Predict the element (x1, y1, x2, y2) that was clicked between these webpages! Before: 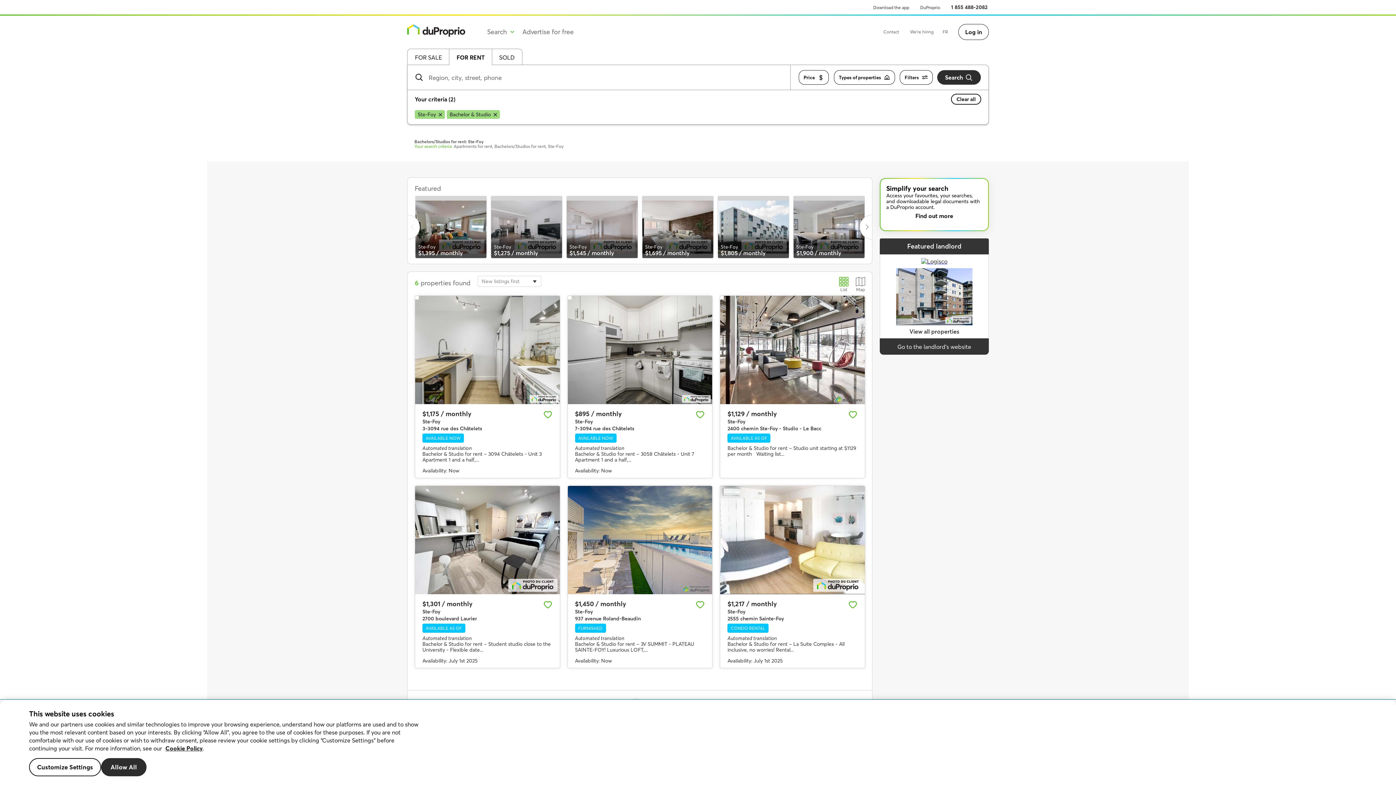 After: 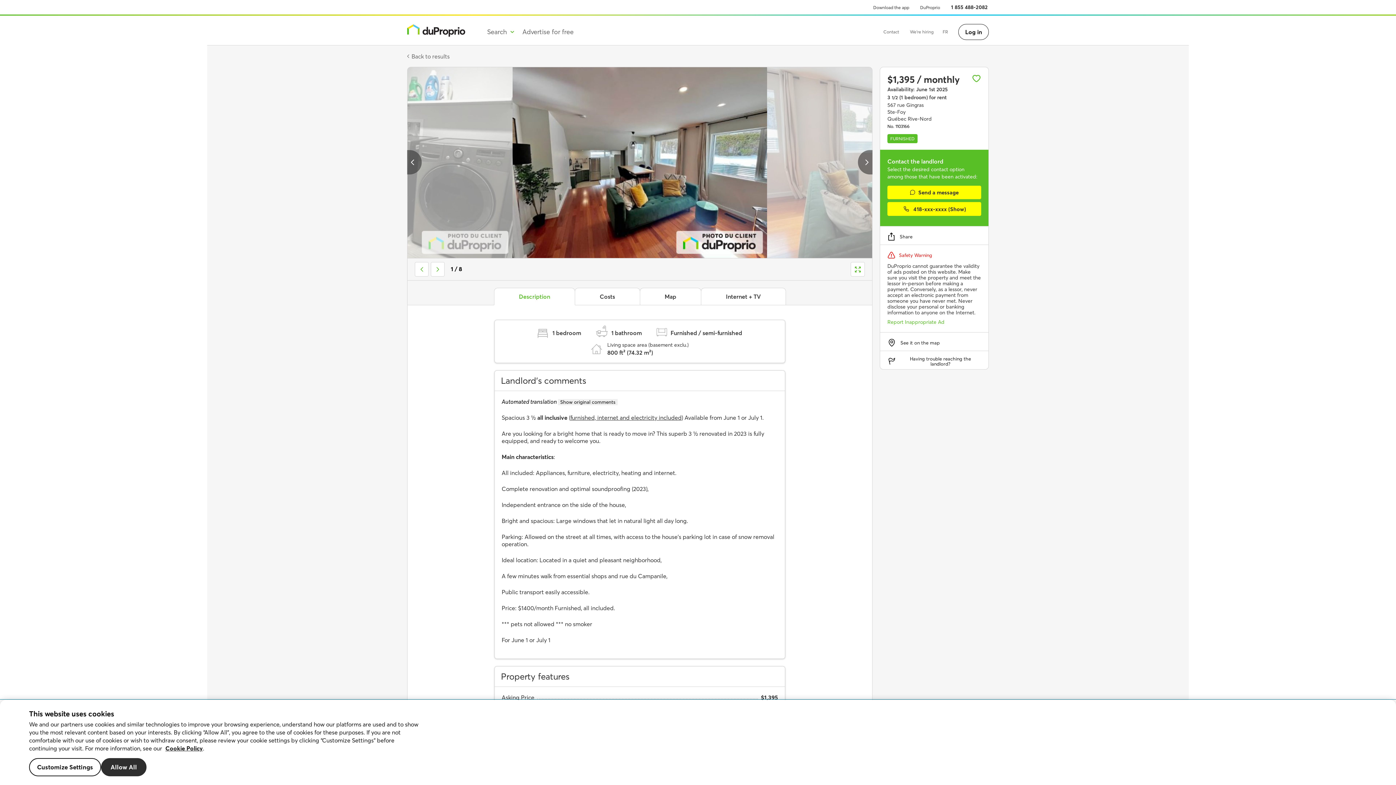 Action: label: Ste-Foy
$1,395 / monthly bbox: (415, 180, 486, 242)